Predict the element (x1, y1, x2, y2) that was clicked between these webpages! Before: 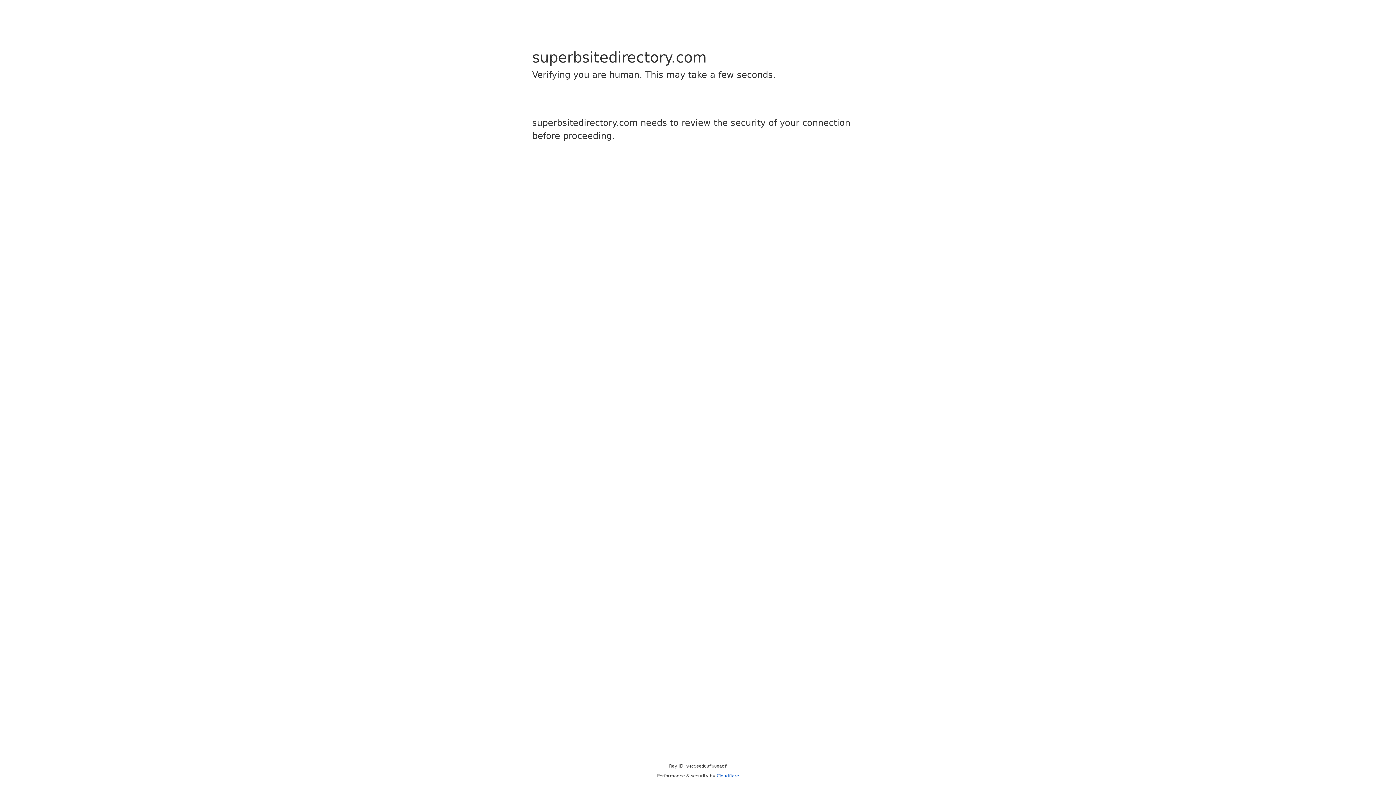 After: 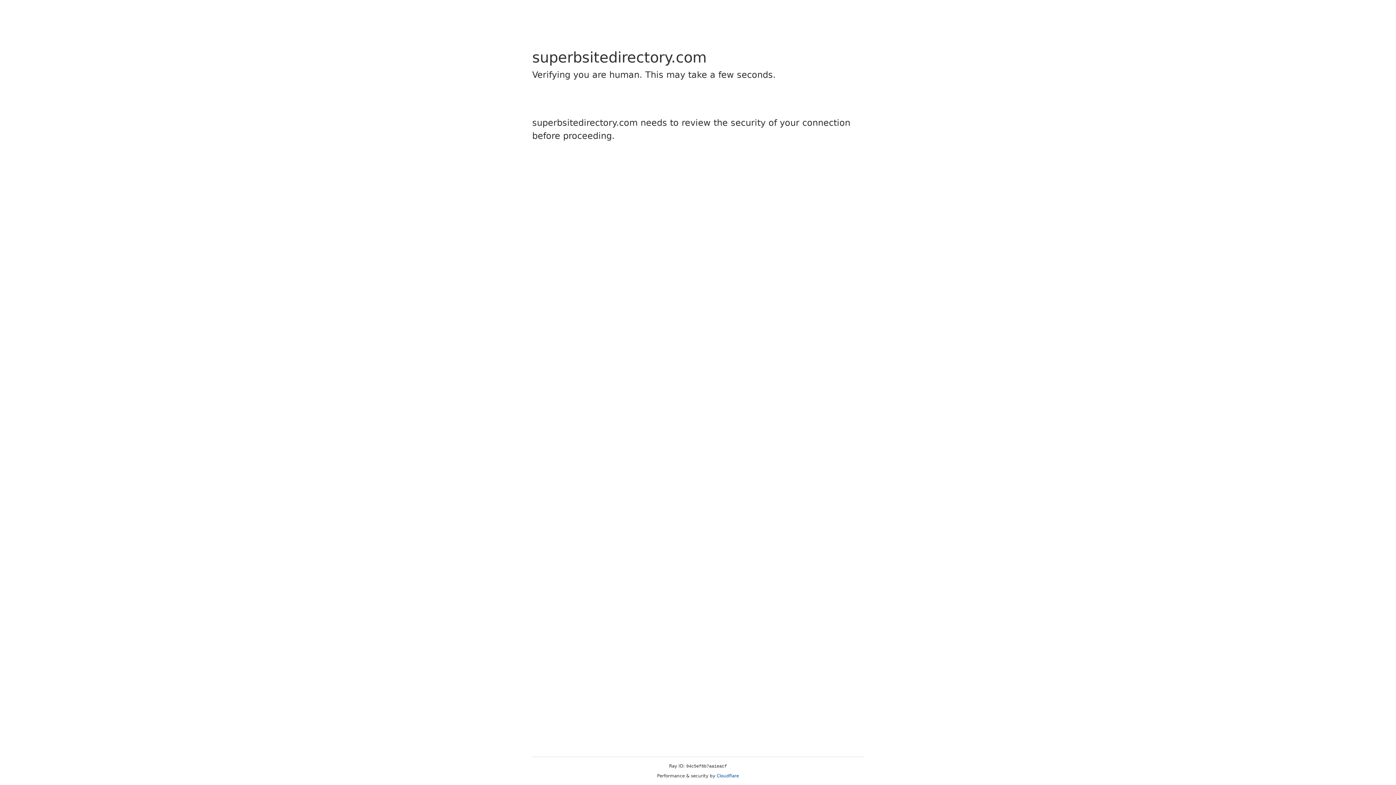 Action: label: Cloudflare bbox: (716, 773, 739, 778)